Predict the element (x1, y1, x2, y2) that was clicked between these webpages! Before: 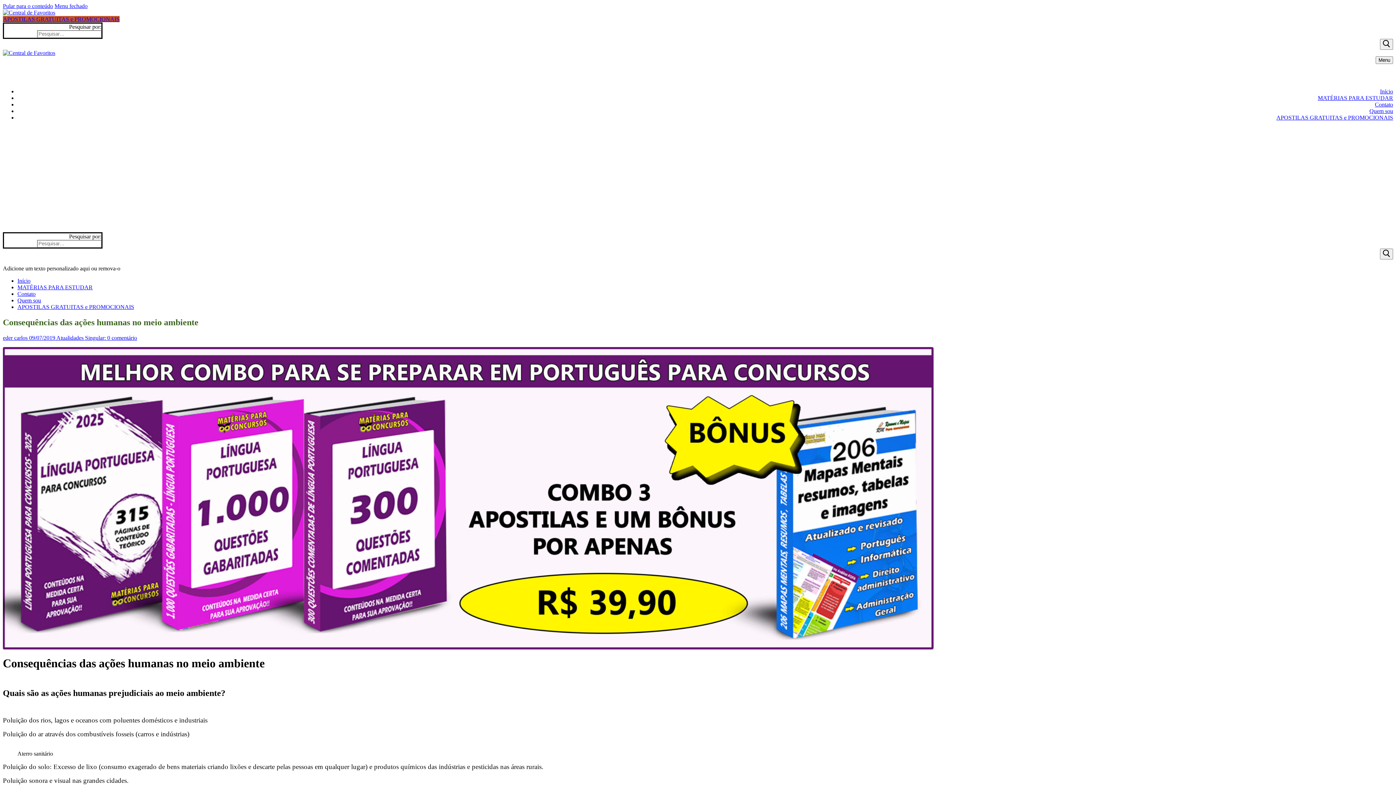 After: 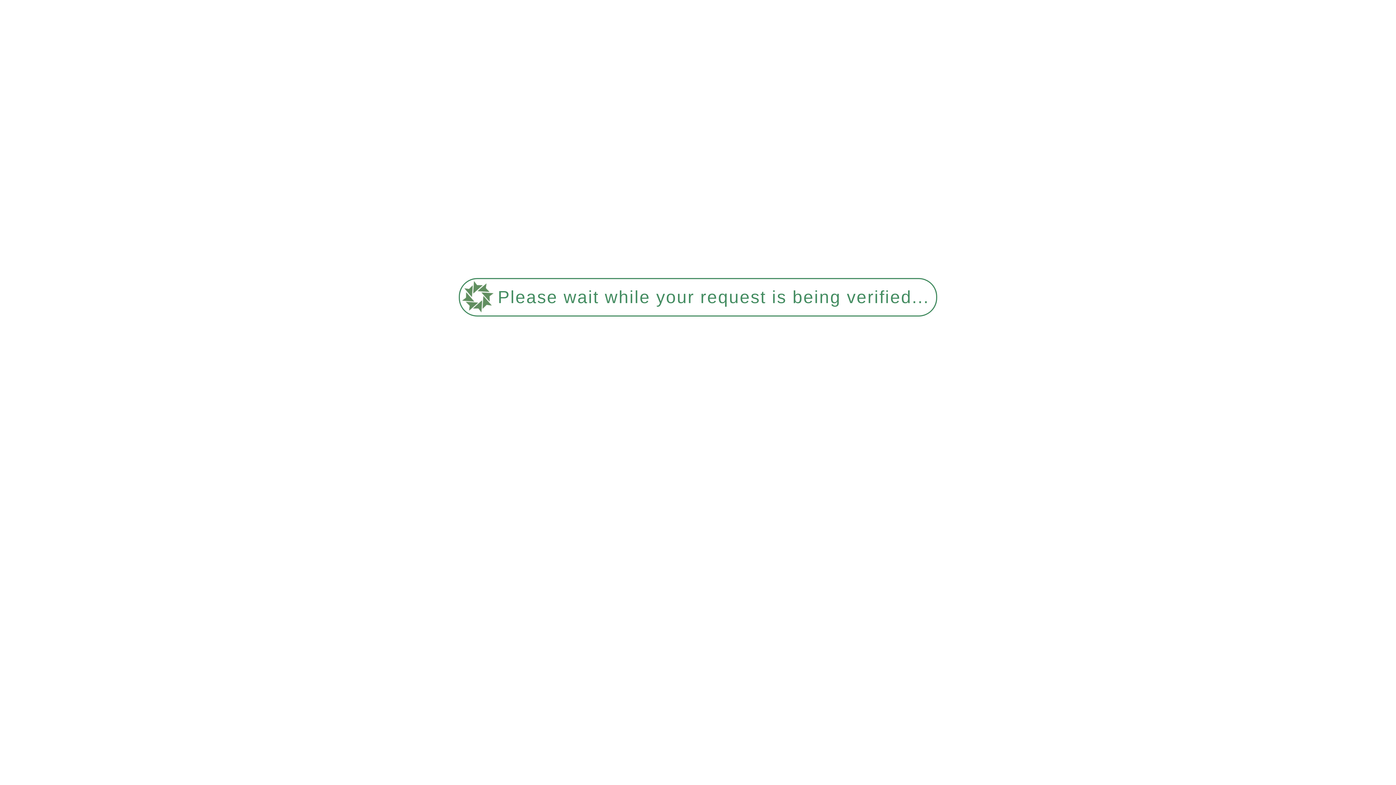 Action: bbox: (17, 284, 92, 290) label: MATÉRIAS PARA ESTUDAR